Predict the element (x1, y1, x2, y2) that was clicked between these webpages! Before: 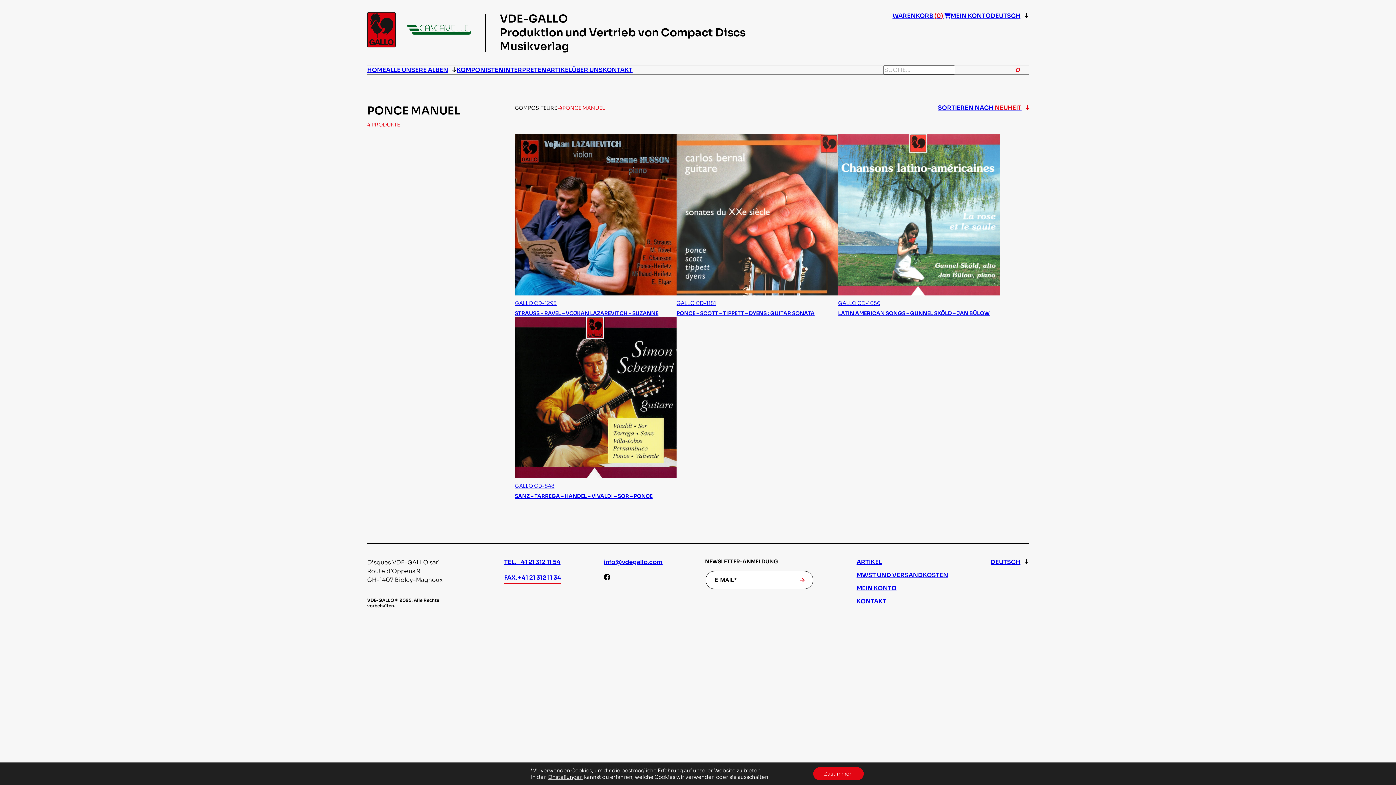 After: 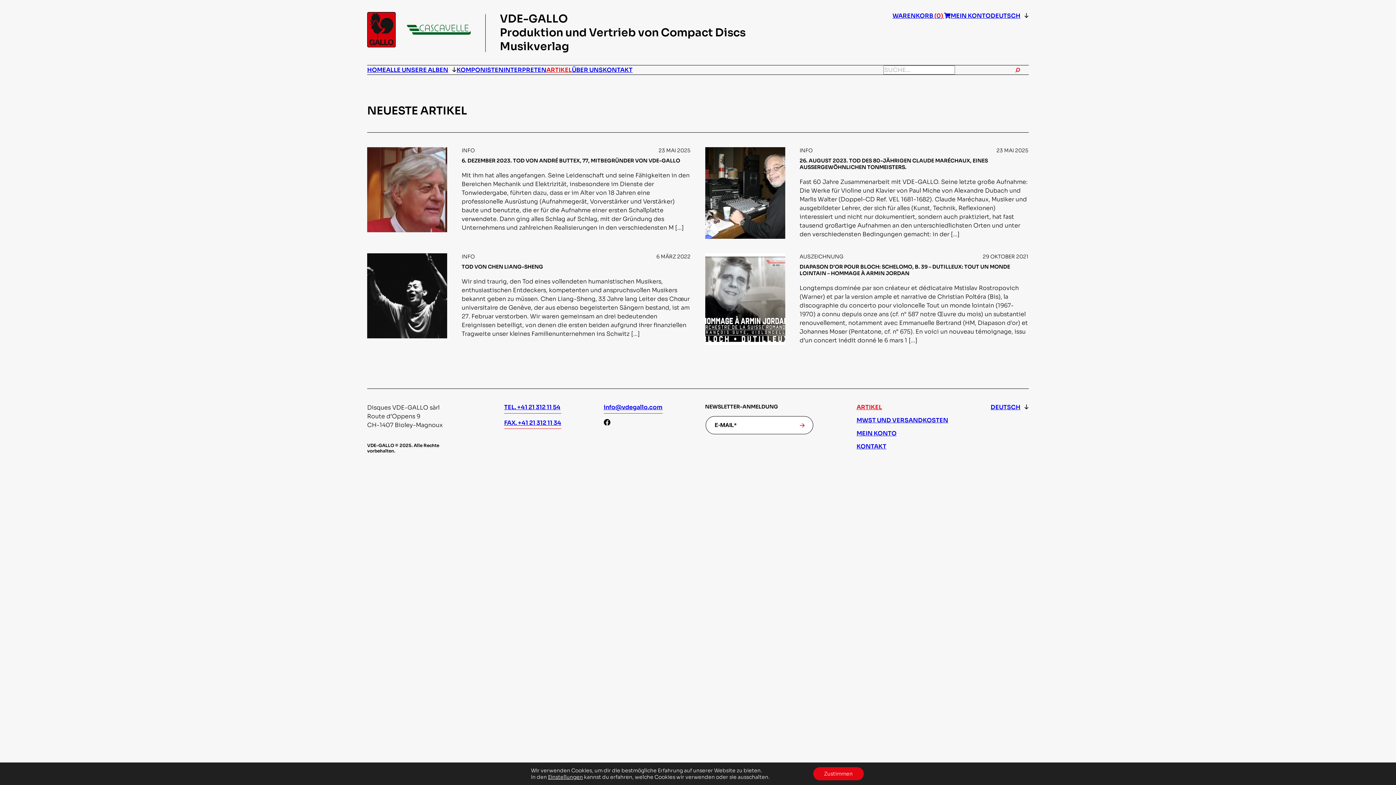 Action: bbox: (856, 558, 948, 566) label: ARTIKEL